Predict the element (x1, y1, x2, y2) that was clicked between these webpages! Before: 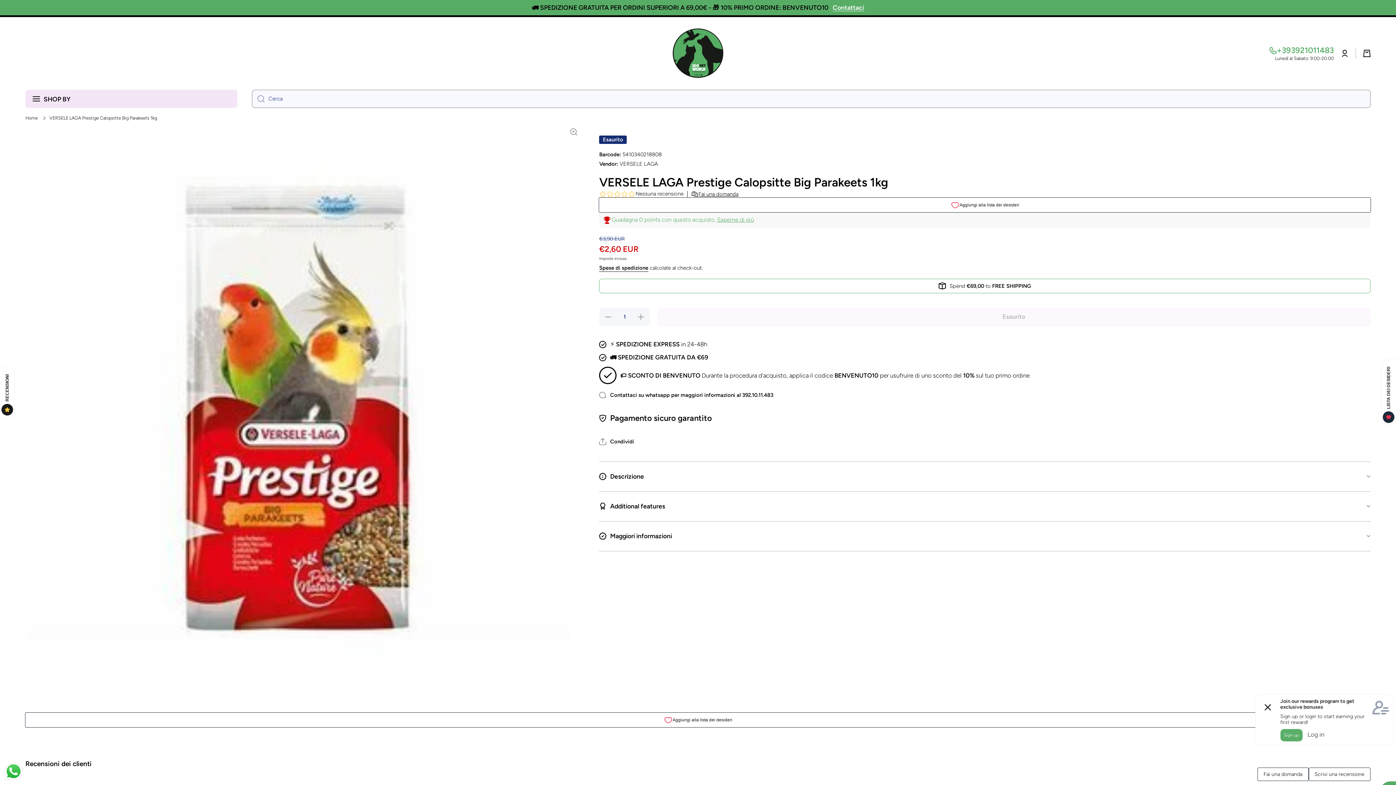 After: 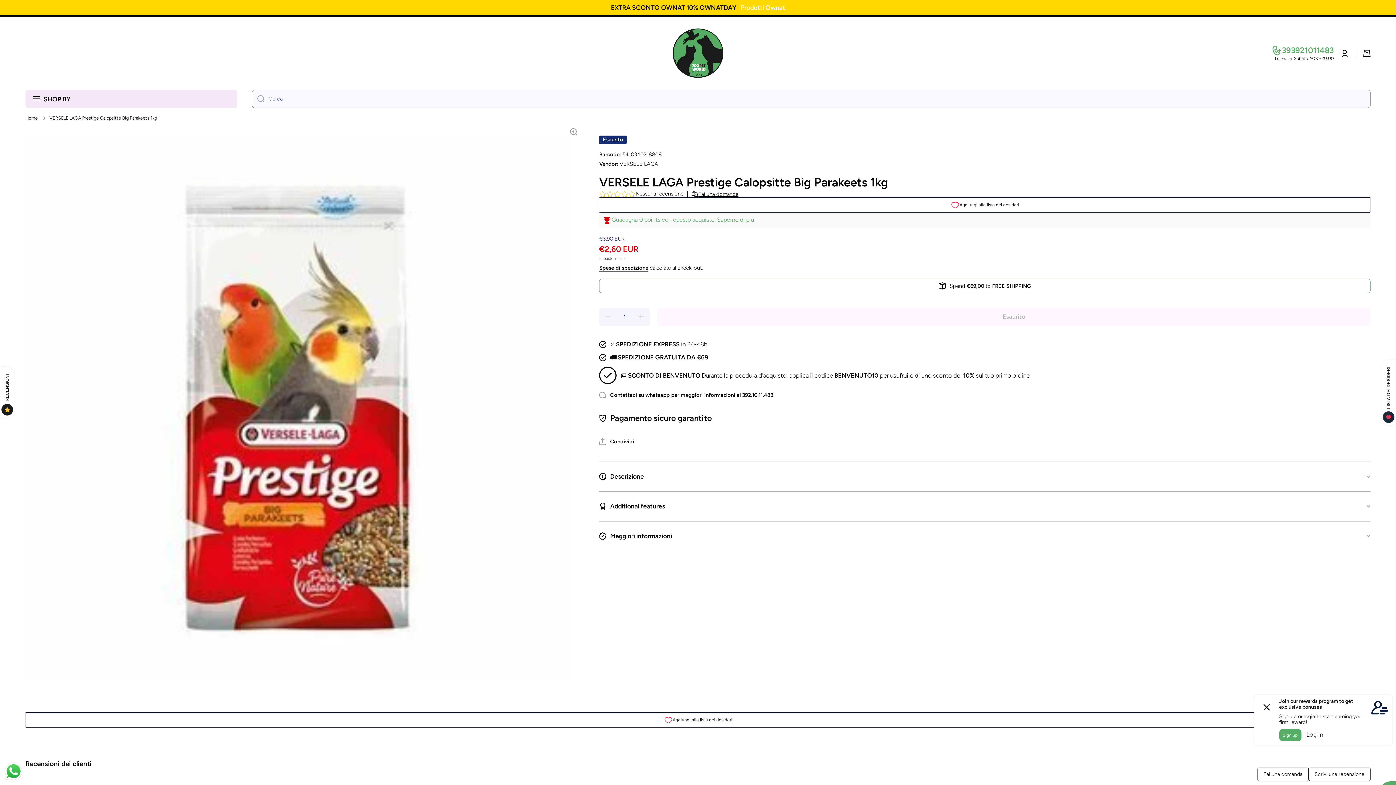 Action: label: +393921011483 bbox: (1269, 45, 1334, 55)